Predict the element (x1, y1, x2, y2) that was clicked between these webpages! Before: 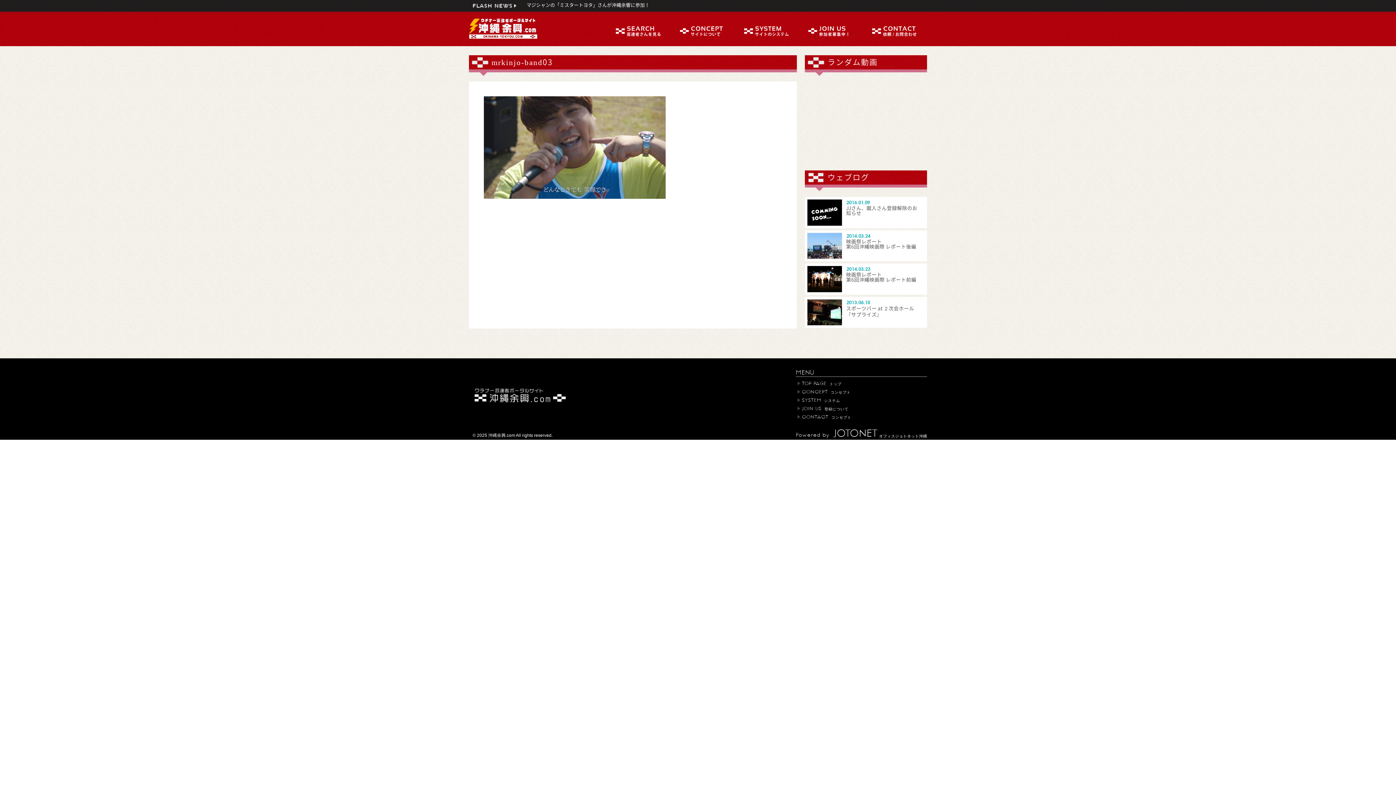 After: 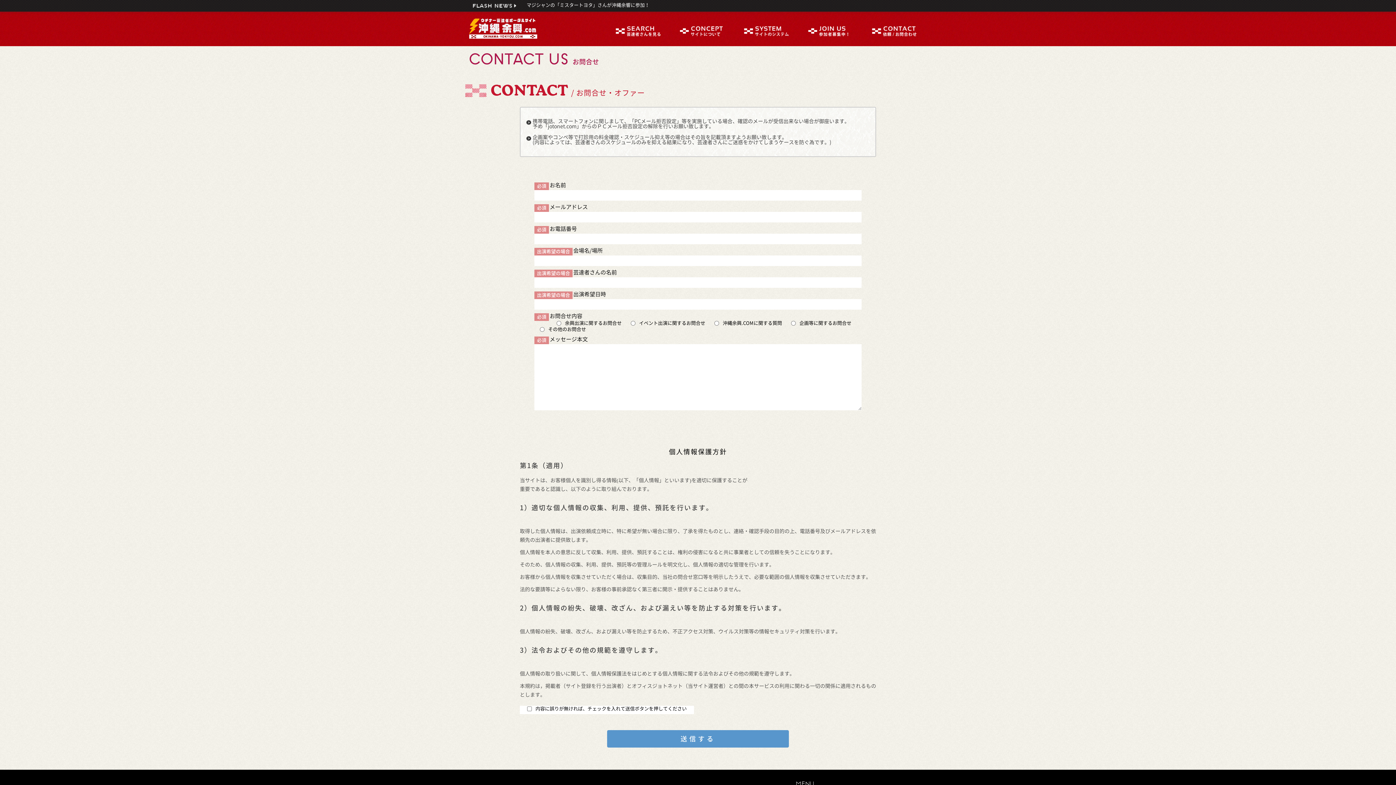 Action: bbox: (866, 34, 924, 37)